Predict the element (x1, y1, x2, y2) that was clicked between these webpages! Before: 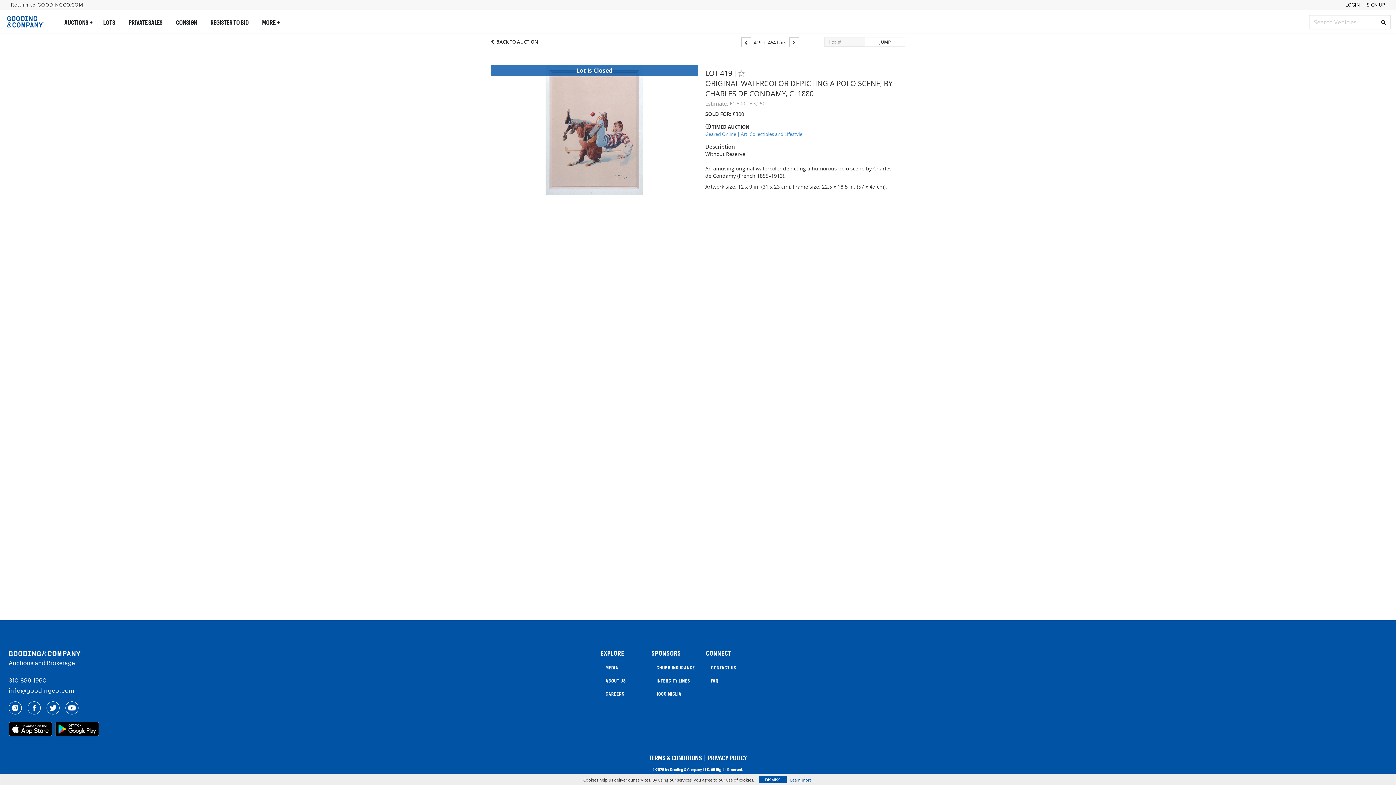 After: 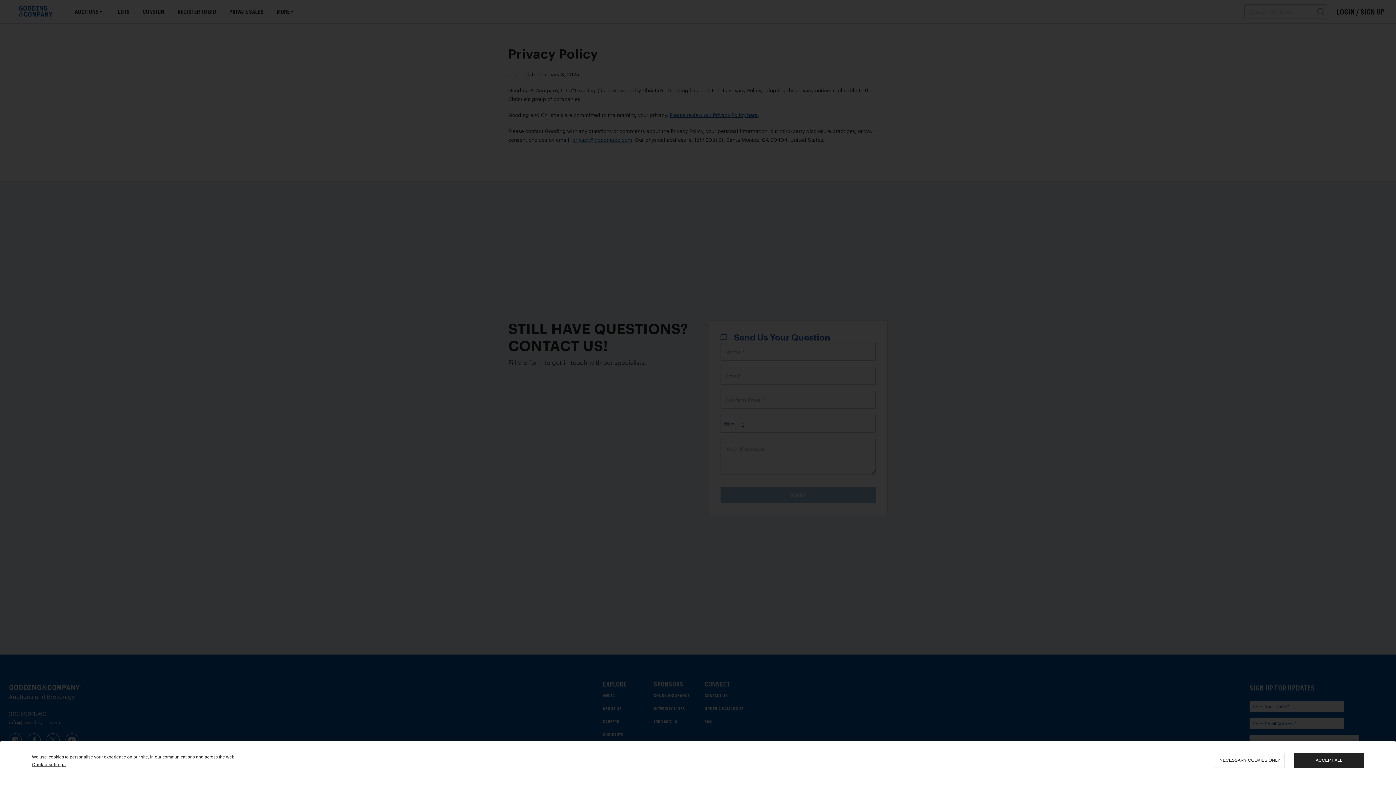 Action: label: PRIVACY POLICY bbox: (708, 754, 747, 762)